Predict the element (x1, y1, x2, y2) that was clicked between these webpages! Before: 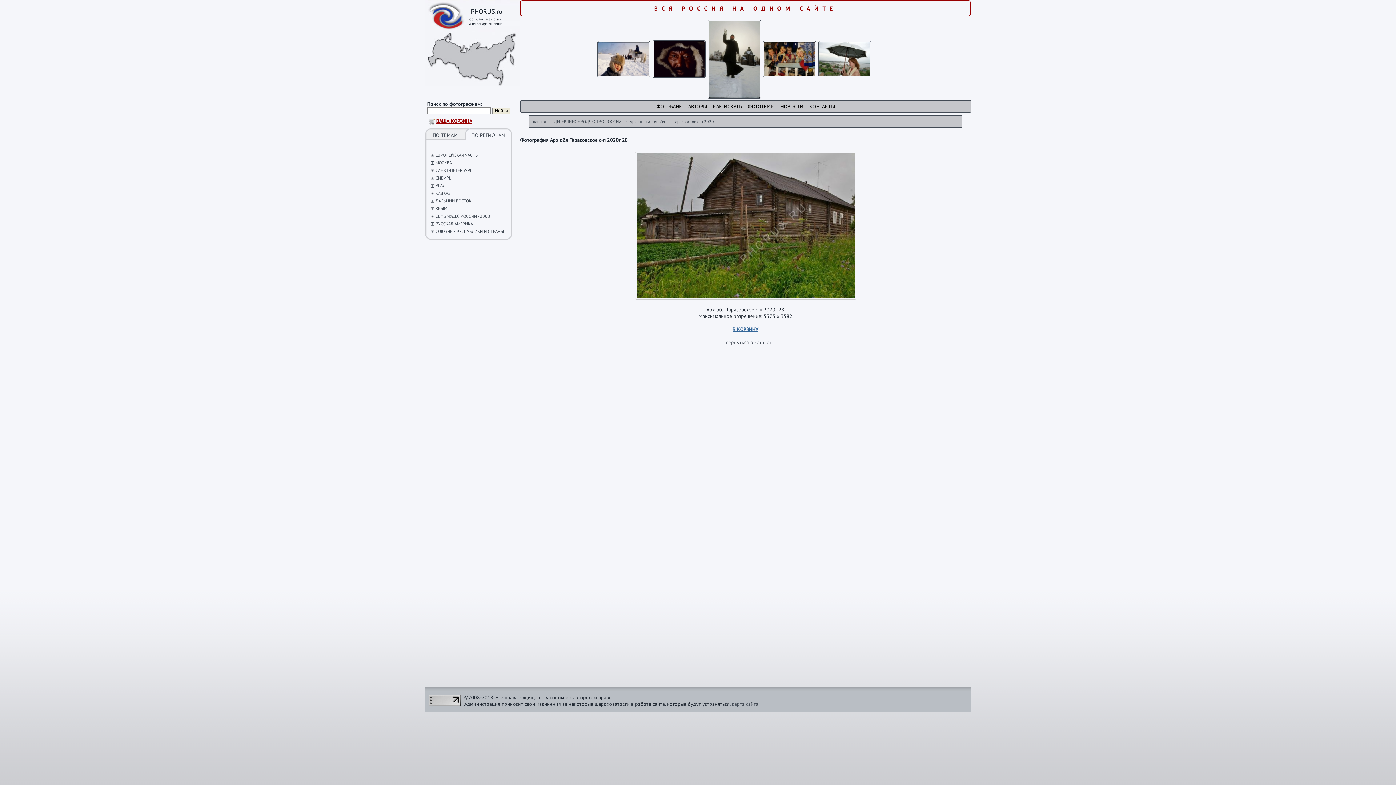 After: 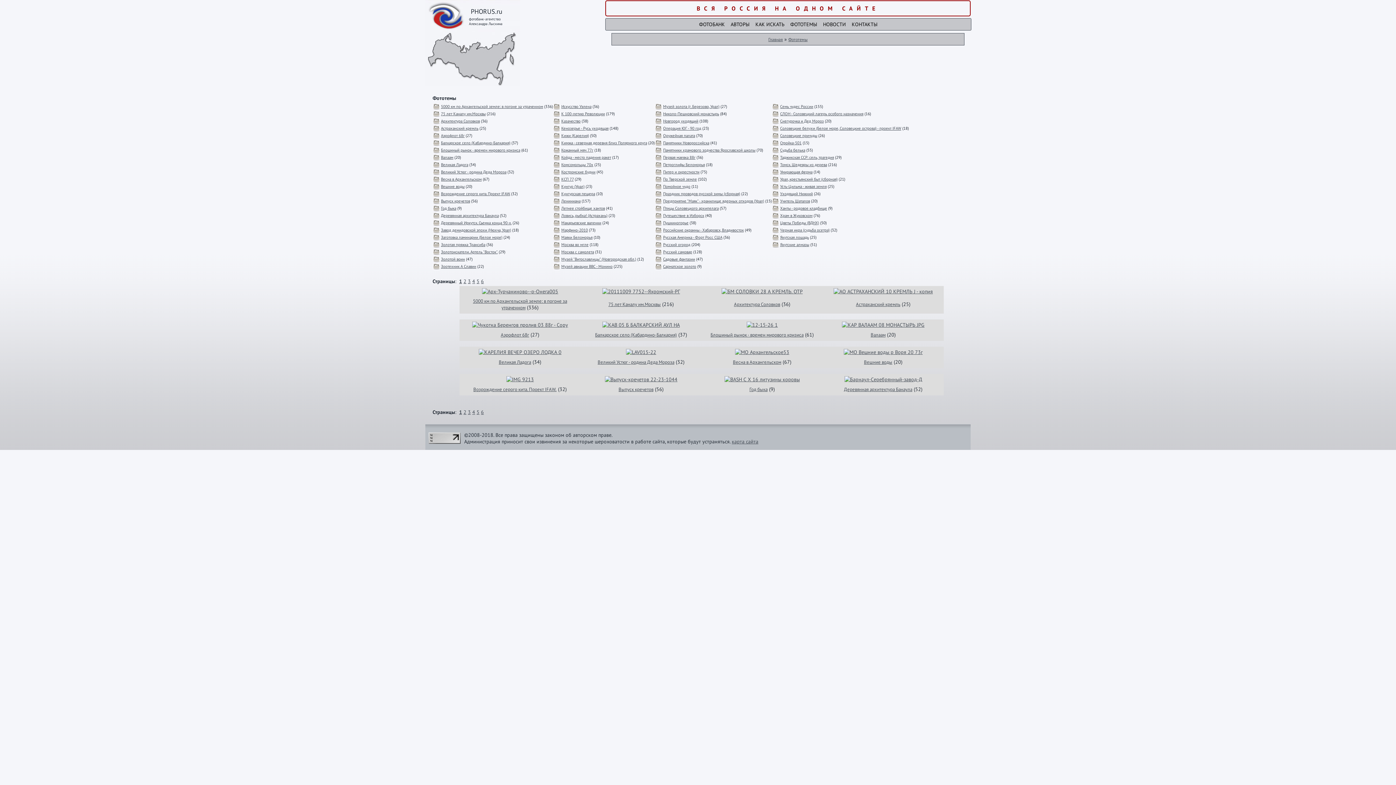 Action: bbox: (748, 103, 774, 109) label: ФОТОТЕМЫ